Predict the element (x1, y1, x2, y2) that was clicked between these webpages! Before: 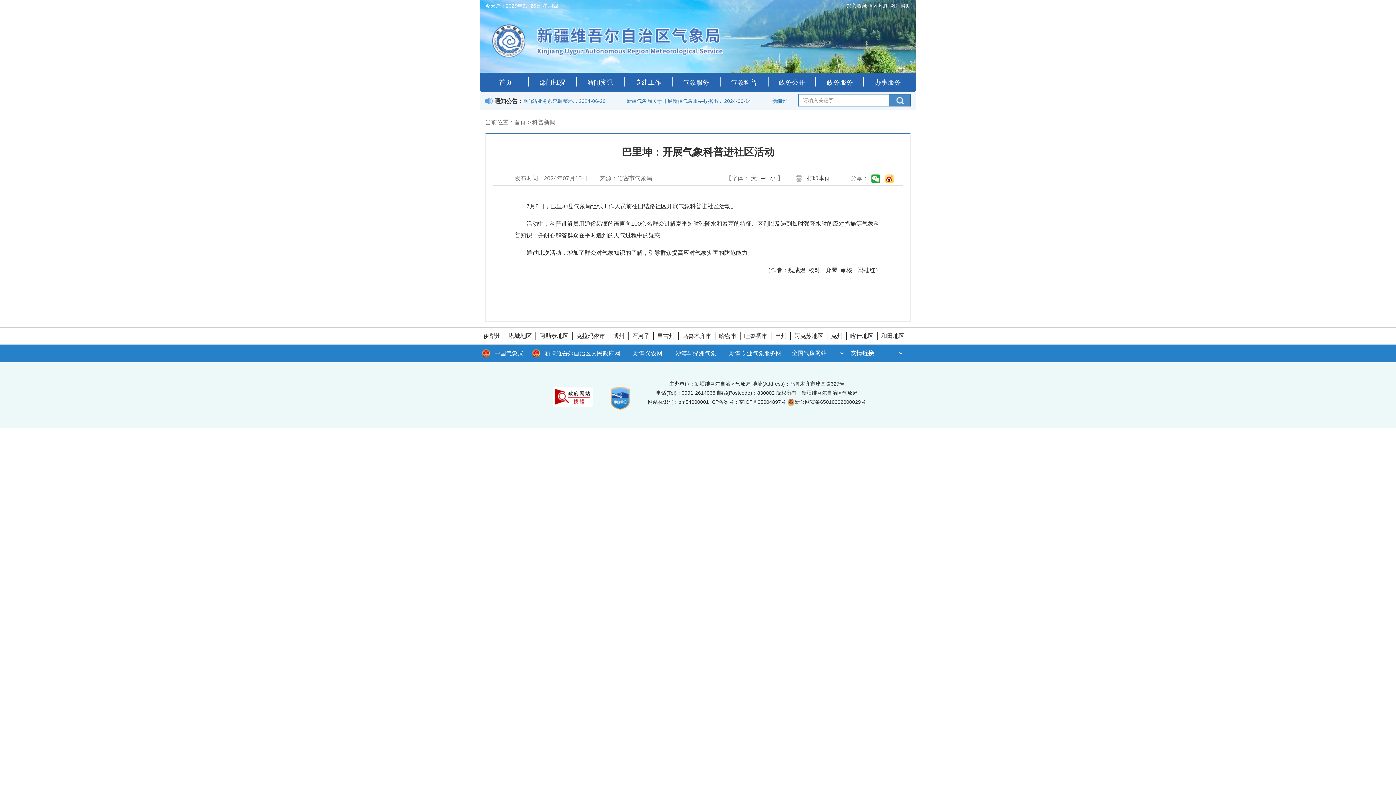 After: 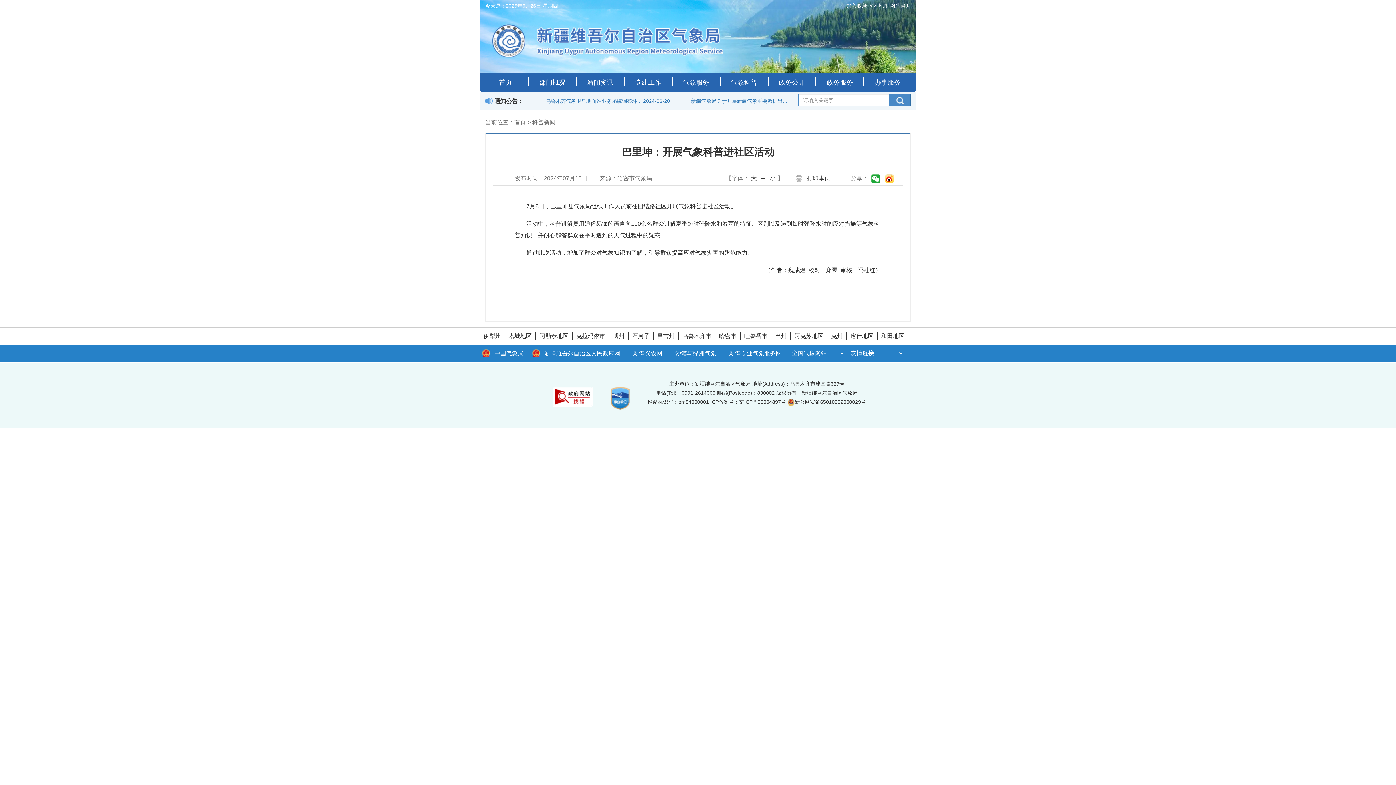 Action: bbox: (544, 350, 620, 356) label: 新疆维吾尔自治区人民政府网